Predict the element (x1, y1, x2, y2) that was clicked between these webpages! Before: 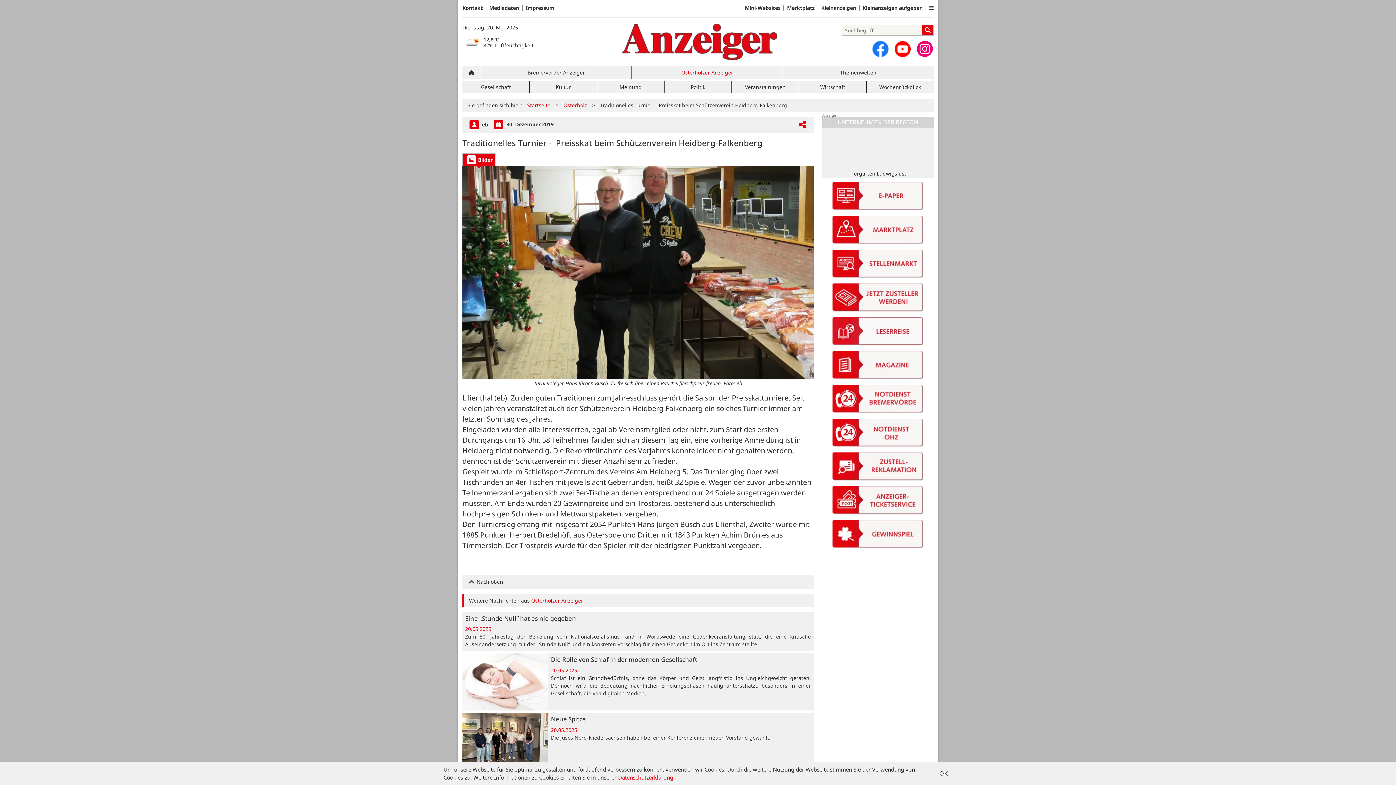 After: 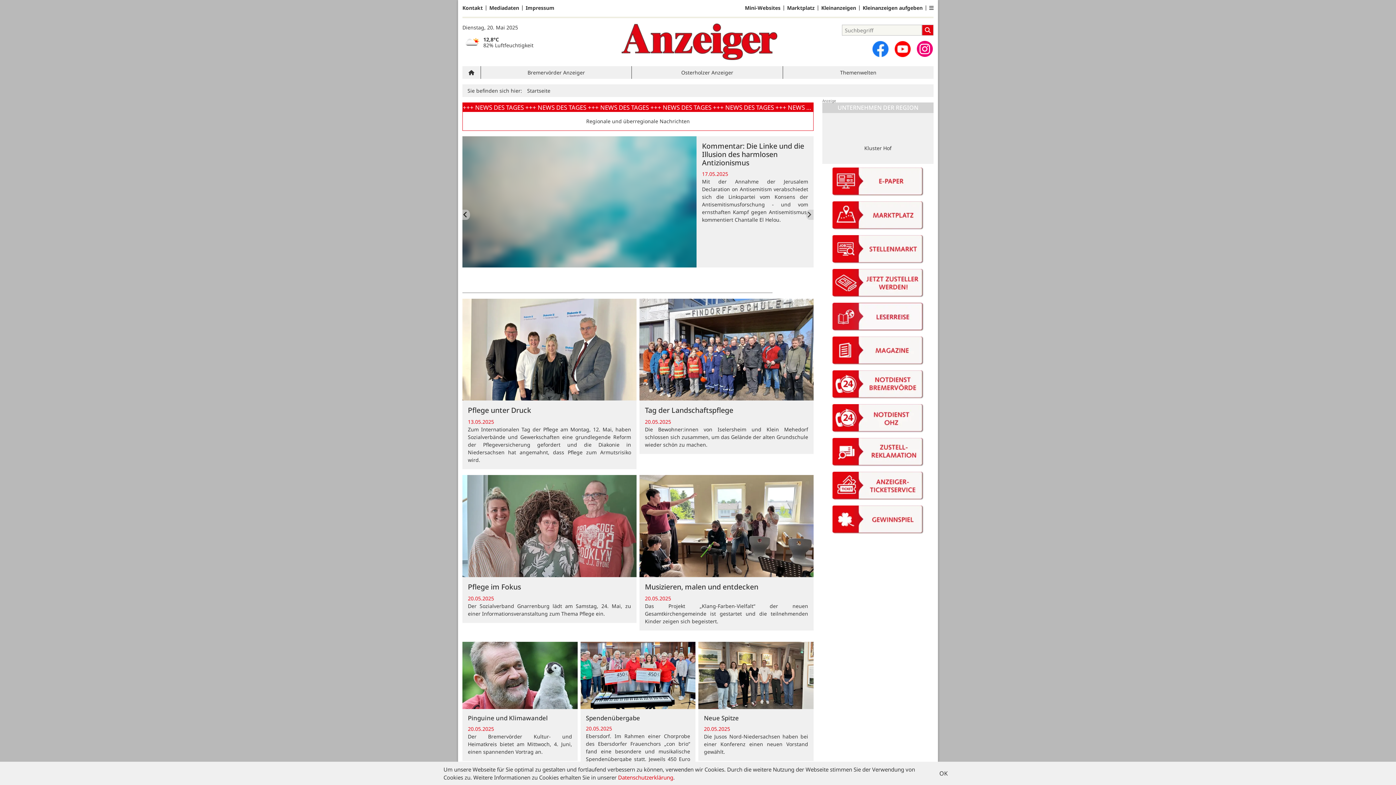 Action: bbox: (527, 101, 550, 108) label: Startseite